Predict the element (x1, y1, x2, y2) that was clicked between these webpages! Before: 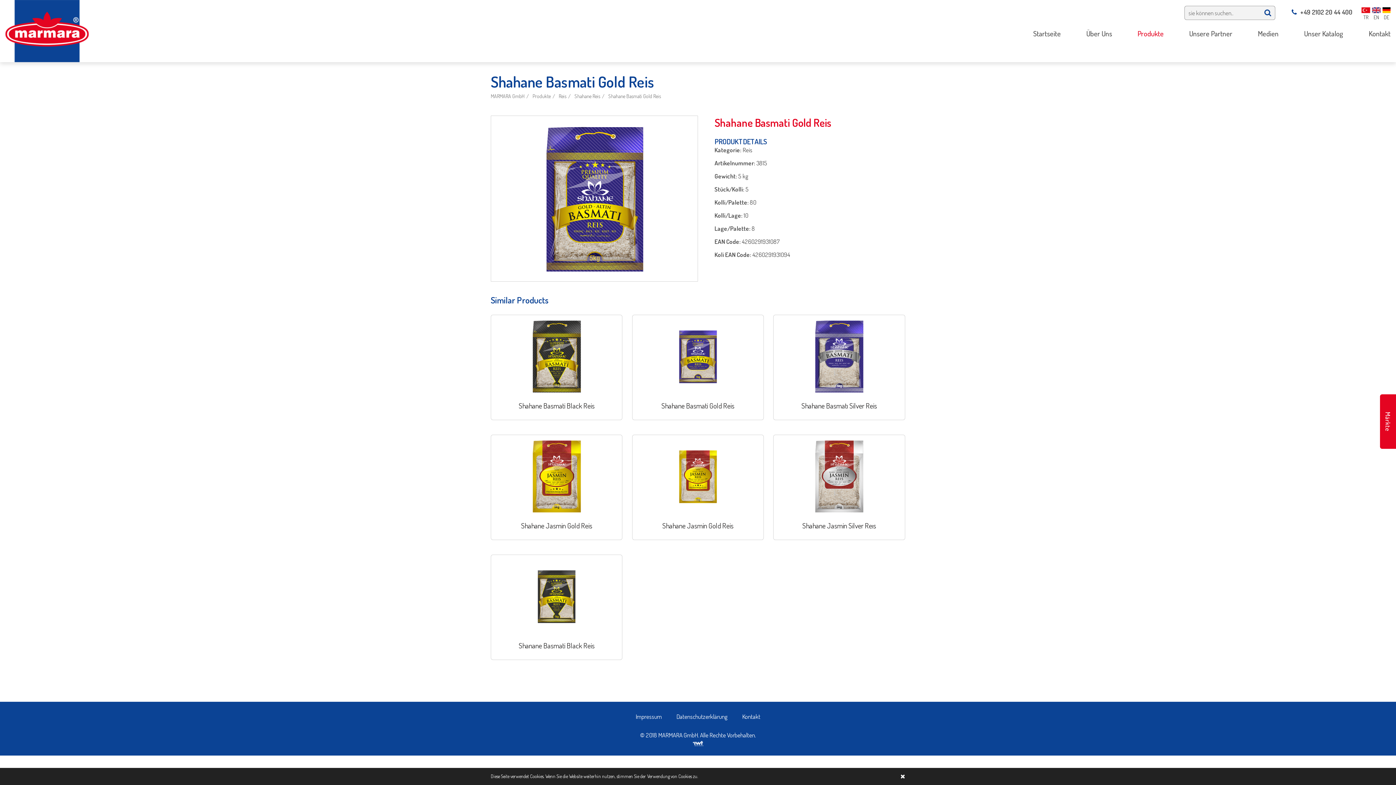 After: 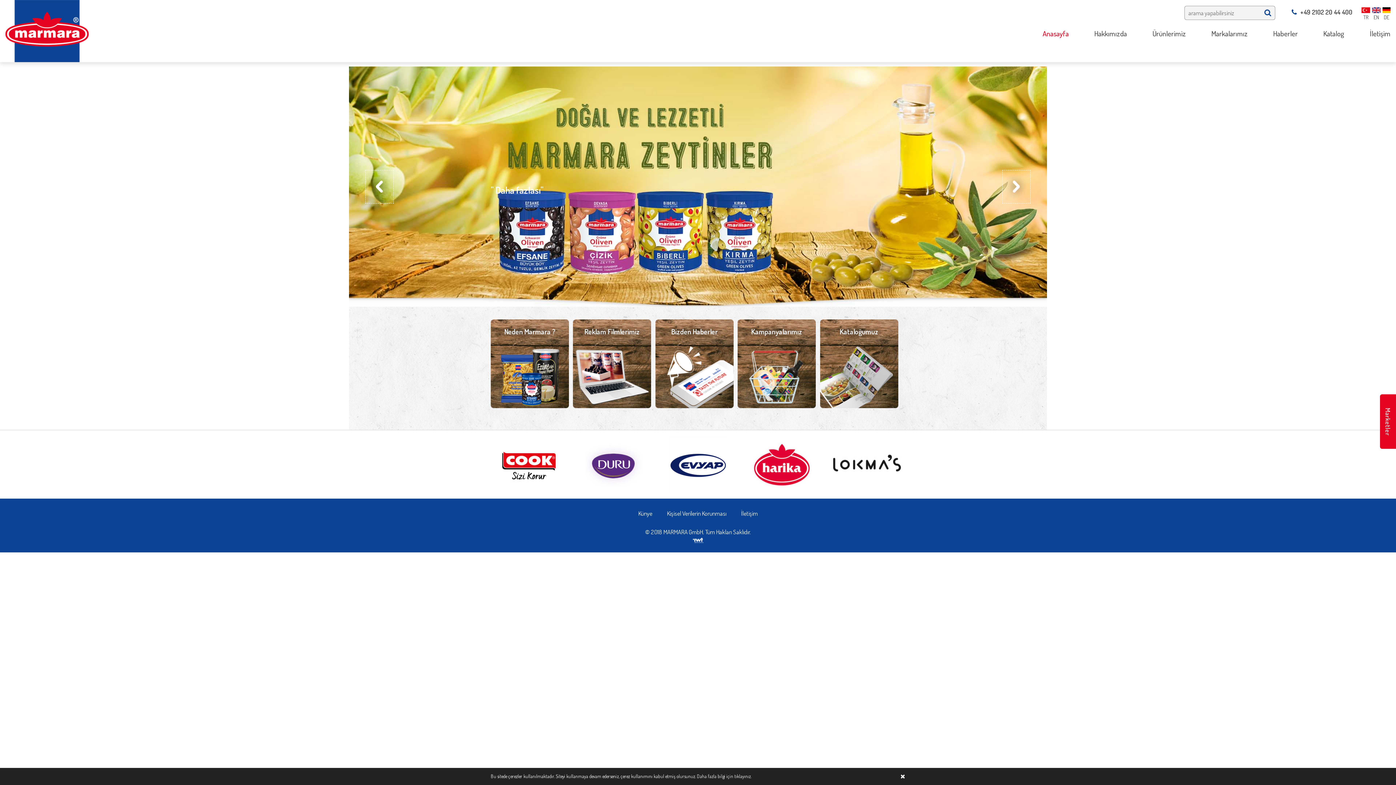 Action: label: TR bbox: (1361, 7, 1370, 20)